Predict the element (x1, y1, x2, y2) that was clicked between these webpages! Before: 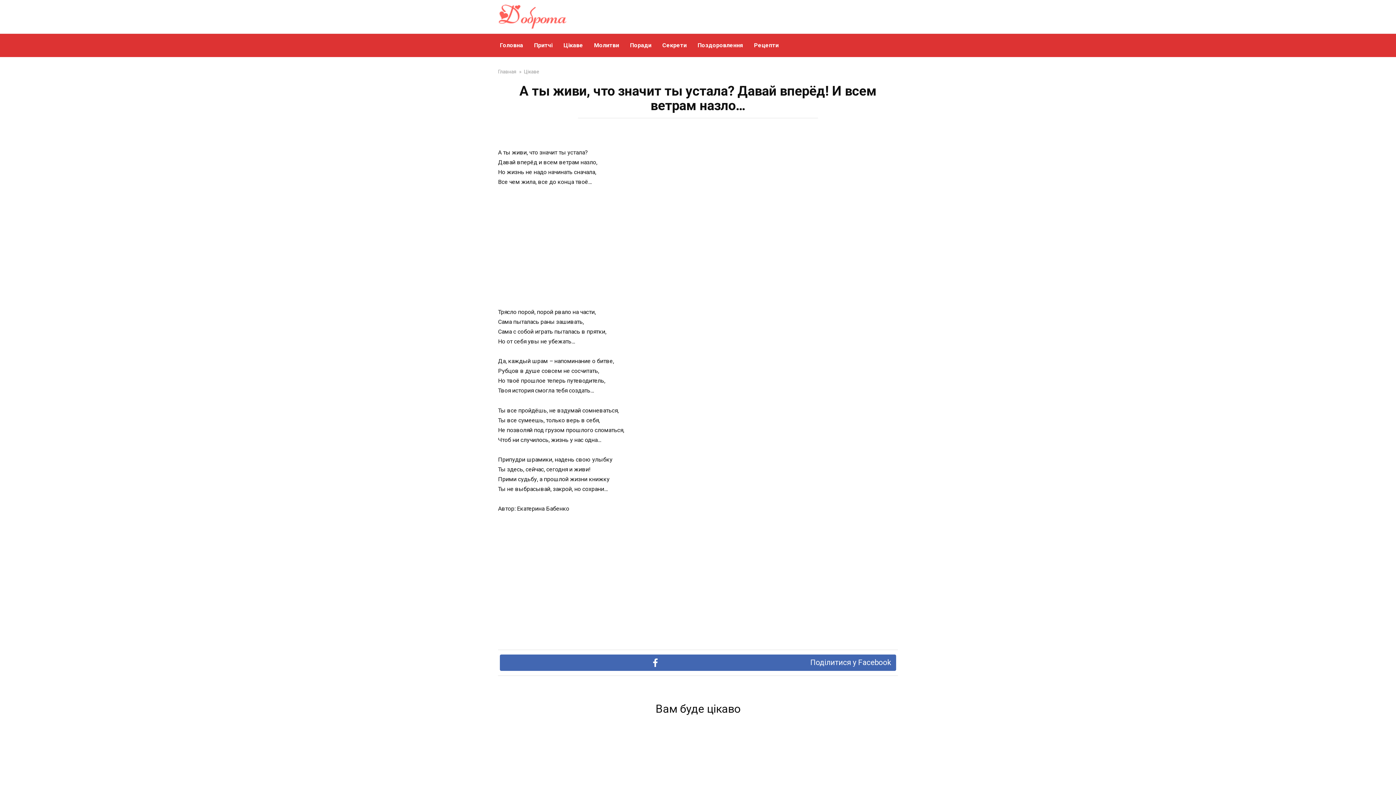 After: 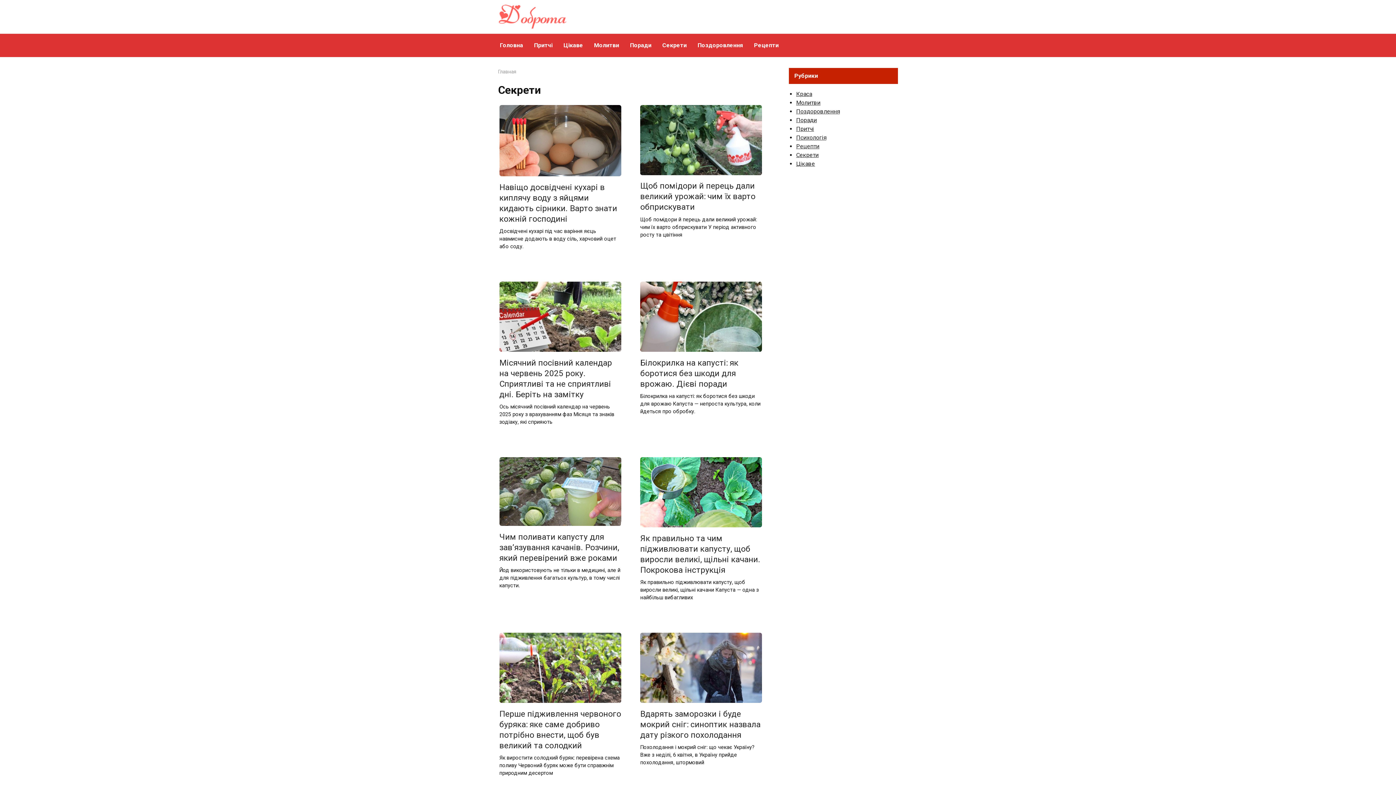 Action: label: Секрети bbox: (657, 33, 692, 57)